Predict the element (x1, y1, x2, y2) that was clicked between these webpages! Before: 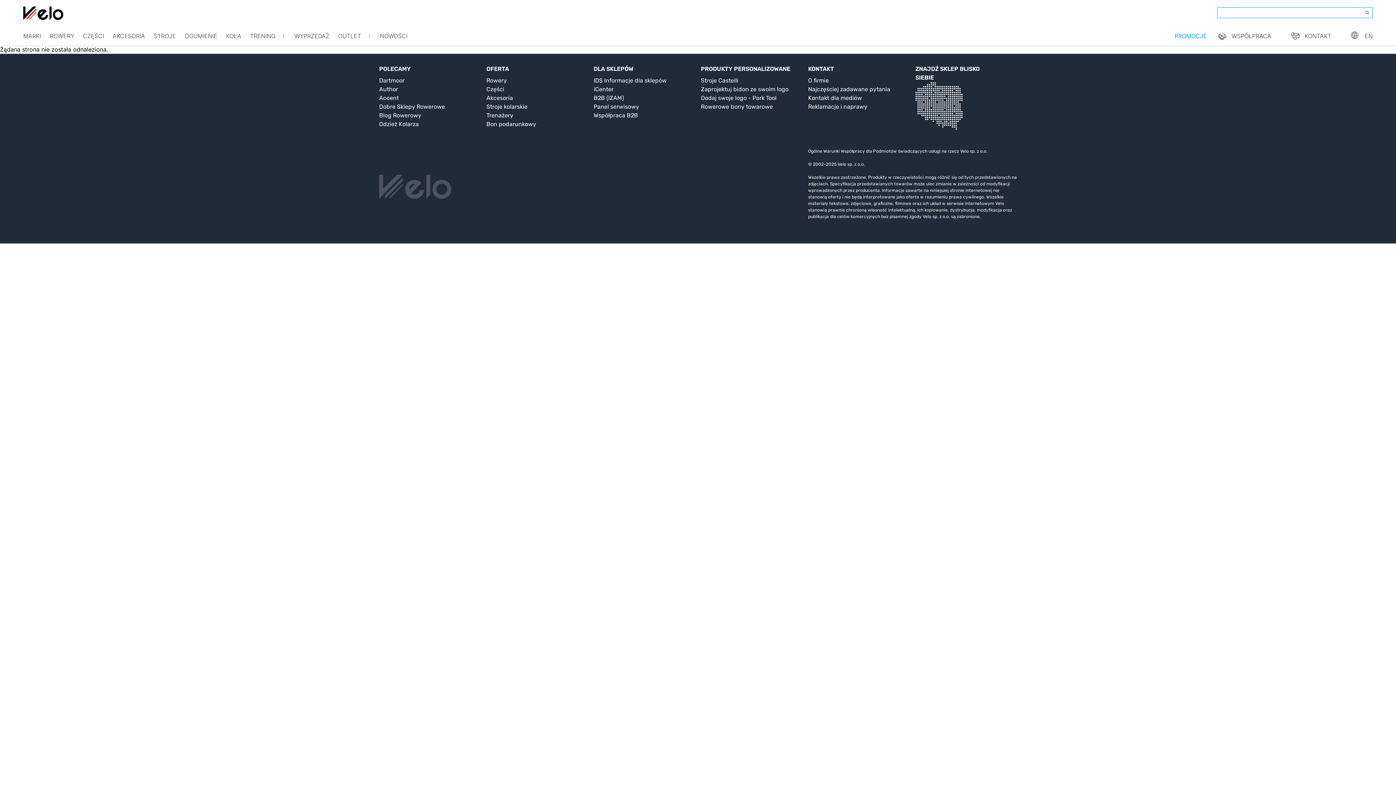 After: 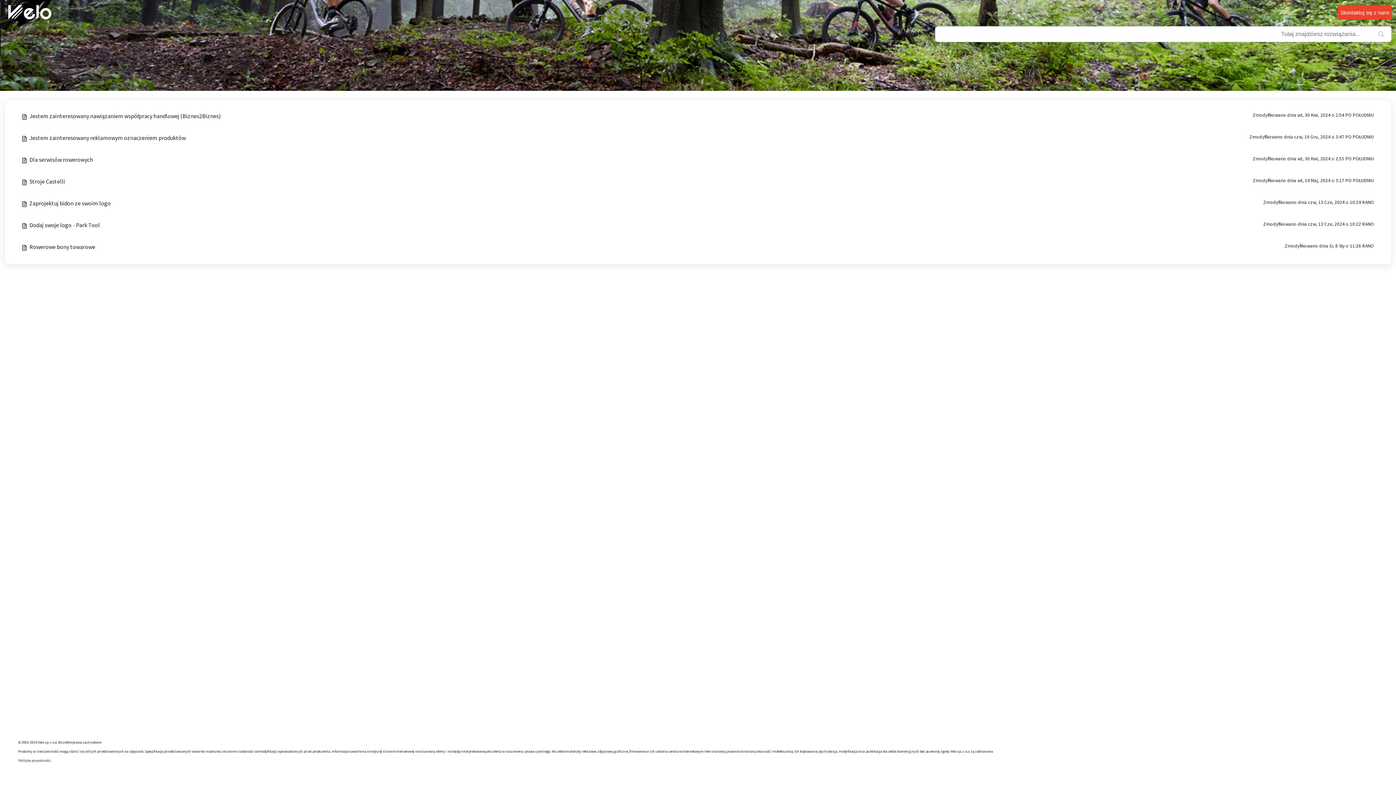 Action: label: Współpraca B2B bbox: (593, 112, 638, 118)